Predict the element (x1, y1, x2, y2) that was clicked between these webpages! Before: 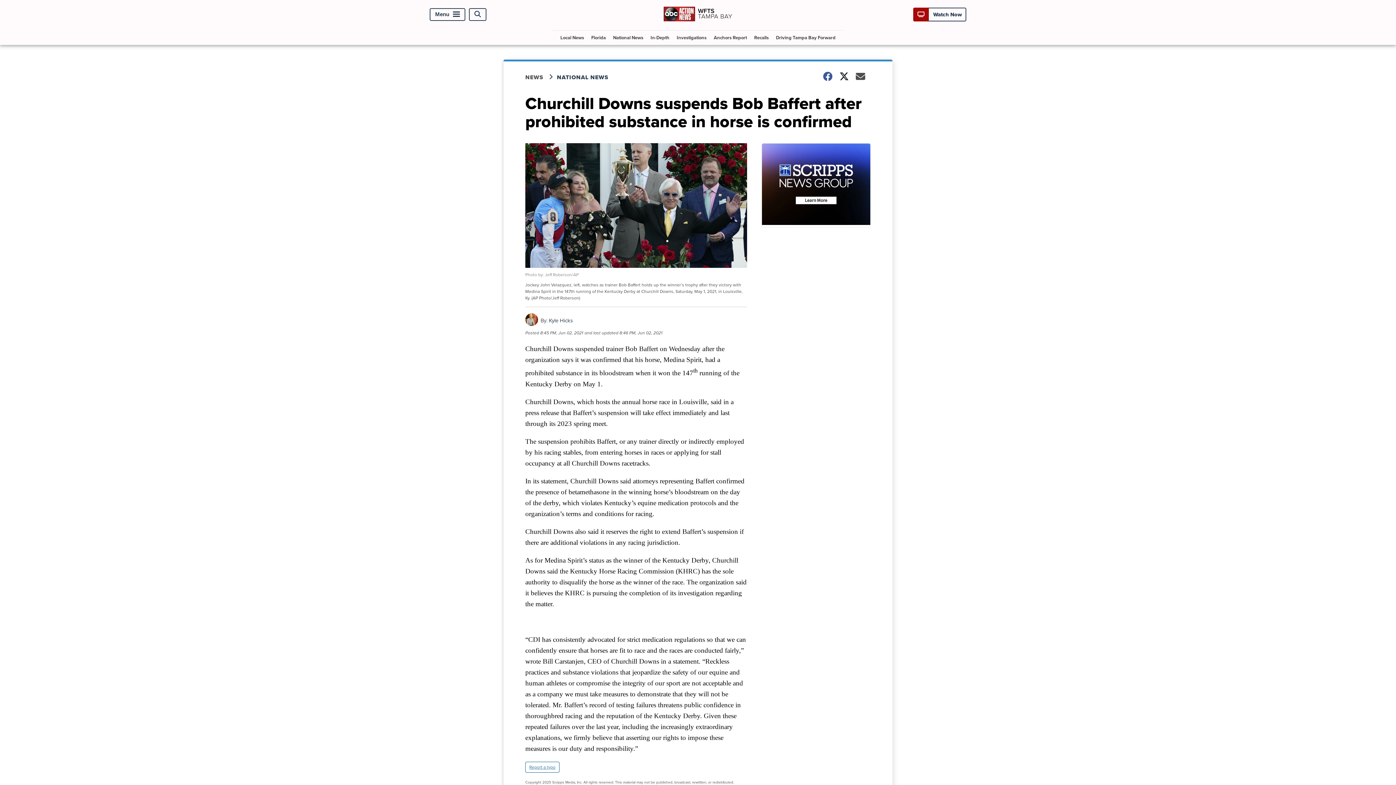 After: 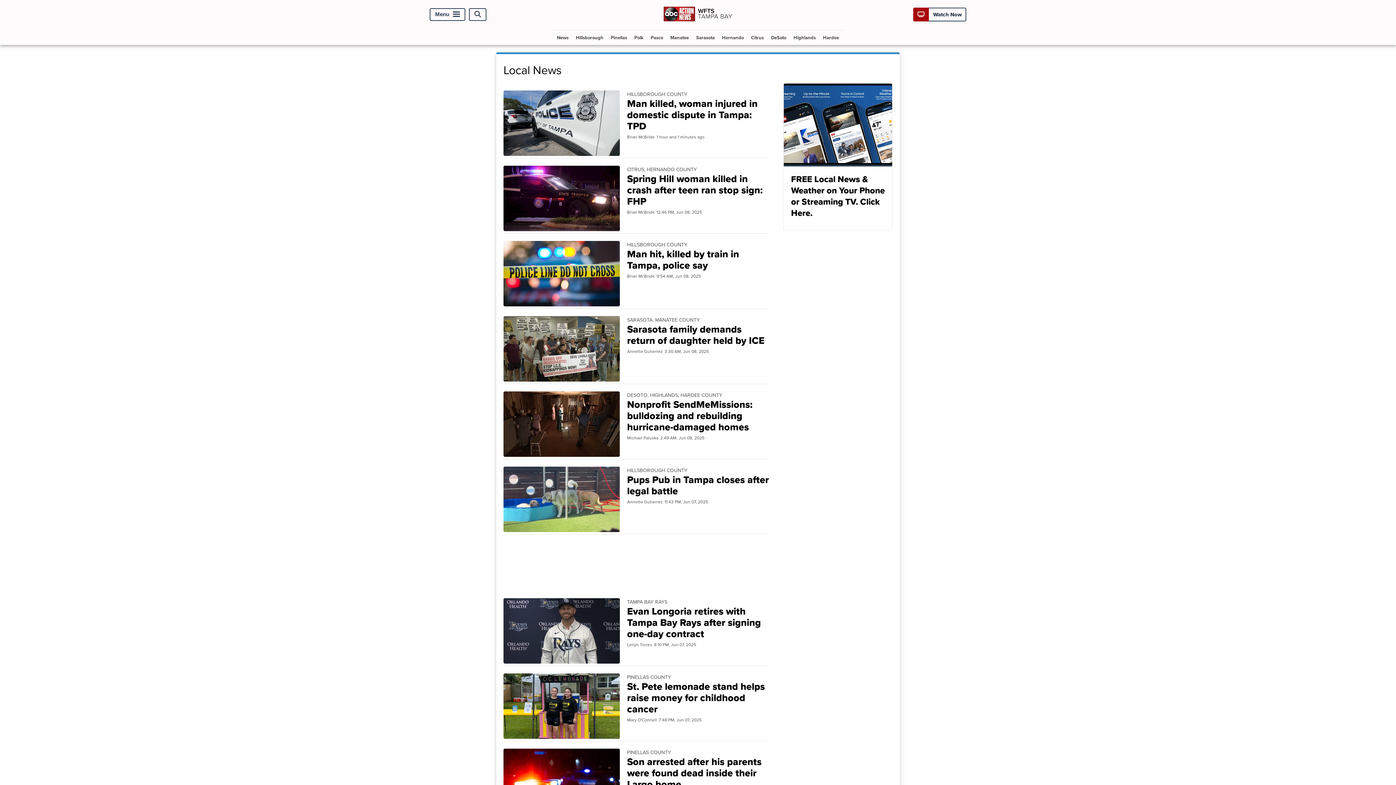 Action: bbox: (557, 30, 587, 44) label: Local News